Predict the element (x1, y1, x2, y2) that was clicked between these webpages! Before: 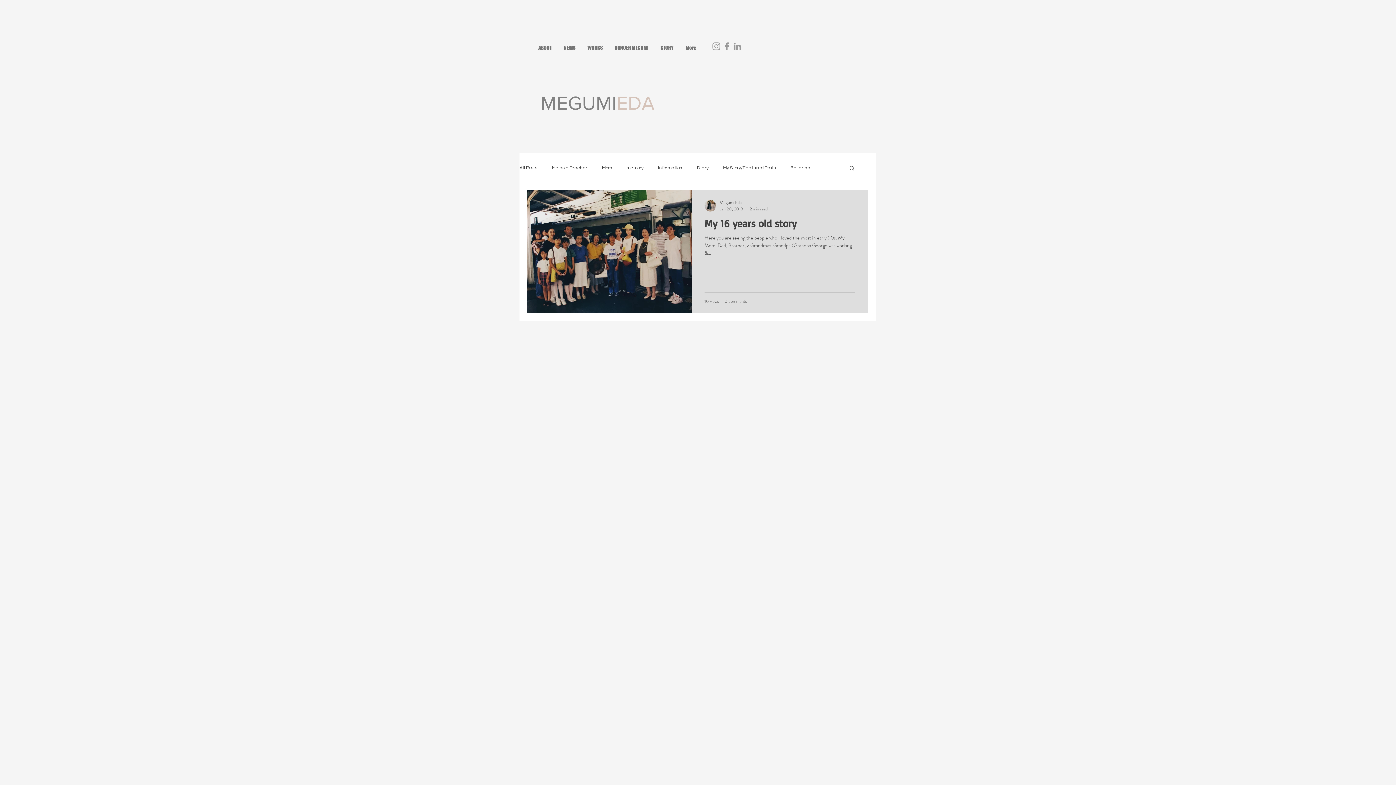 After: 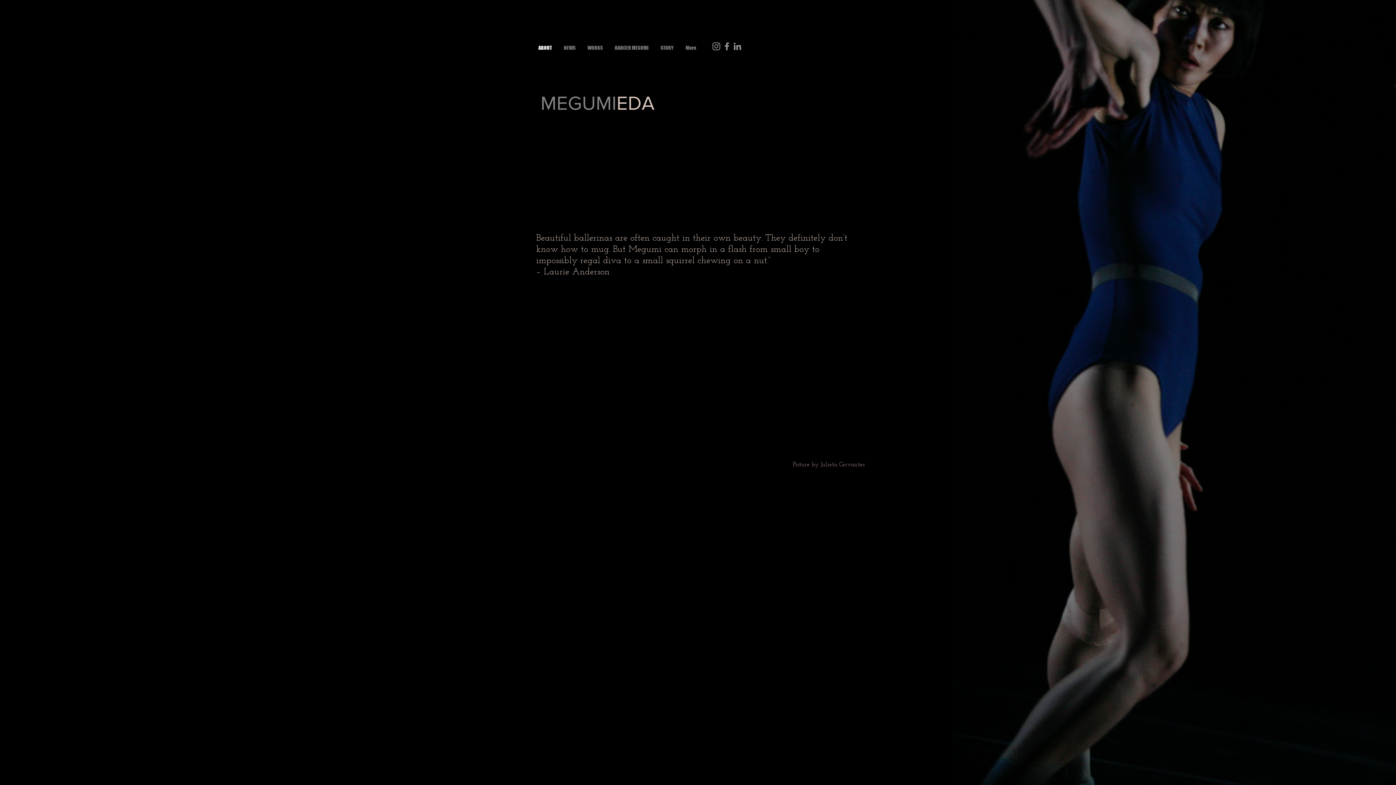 Action: label: ABOUT bbox: (533, 38, 558, 56)